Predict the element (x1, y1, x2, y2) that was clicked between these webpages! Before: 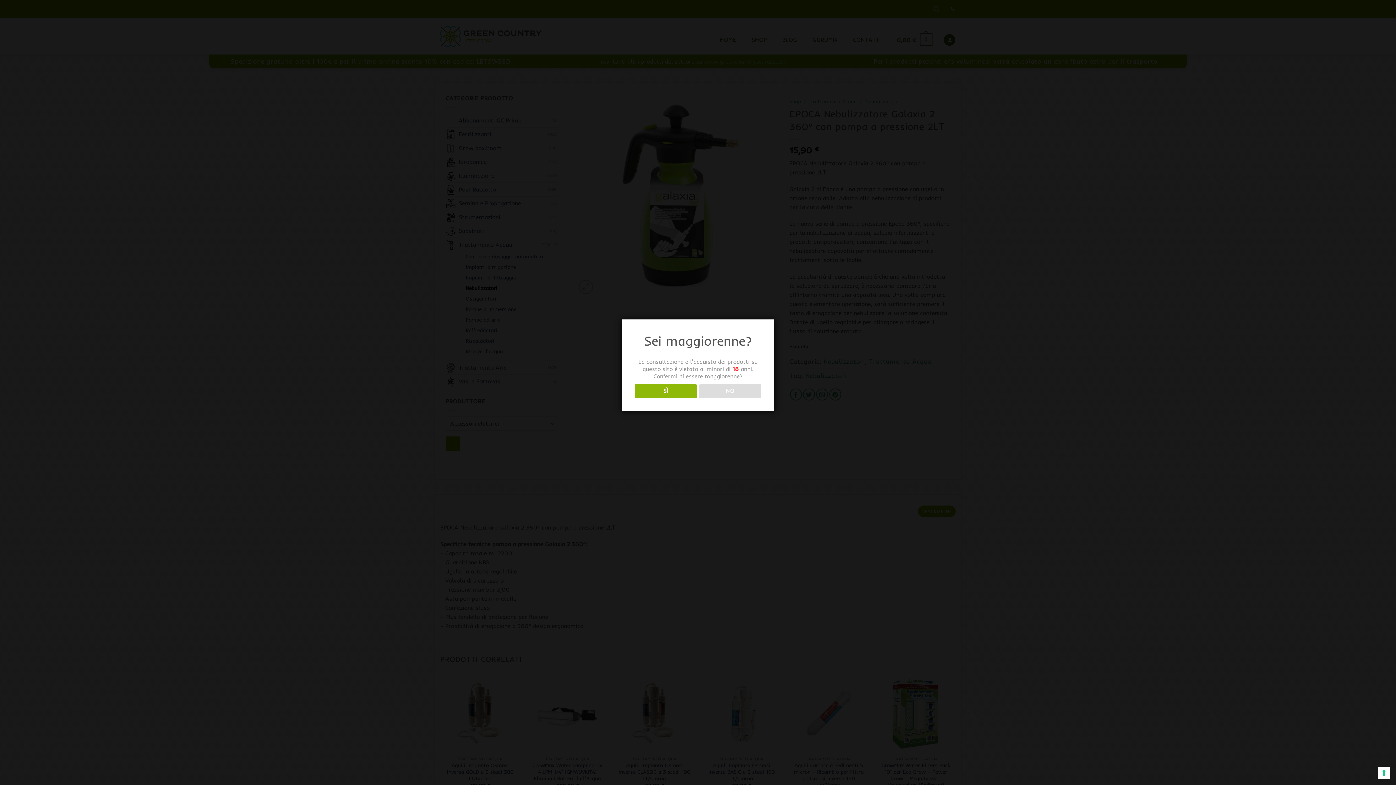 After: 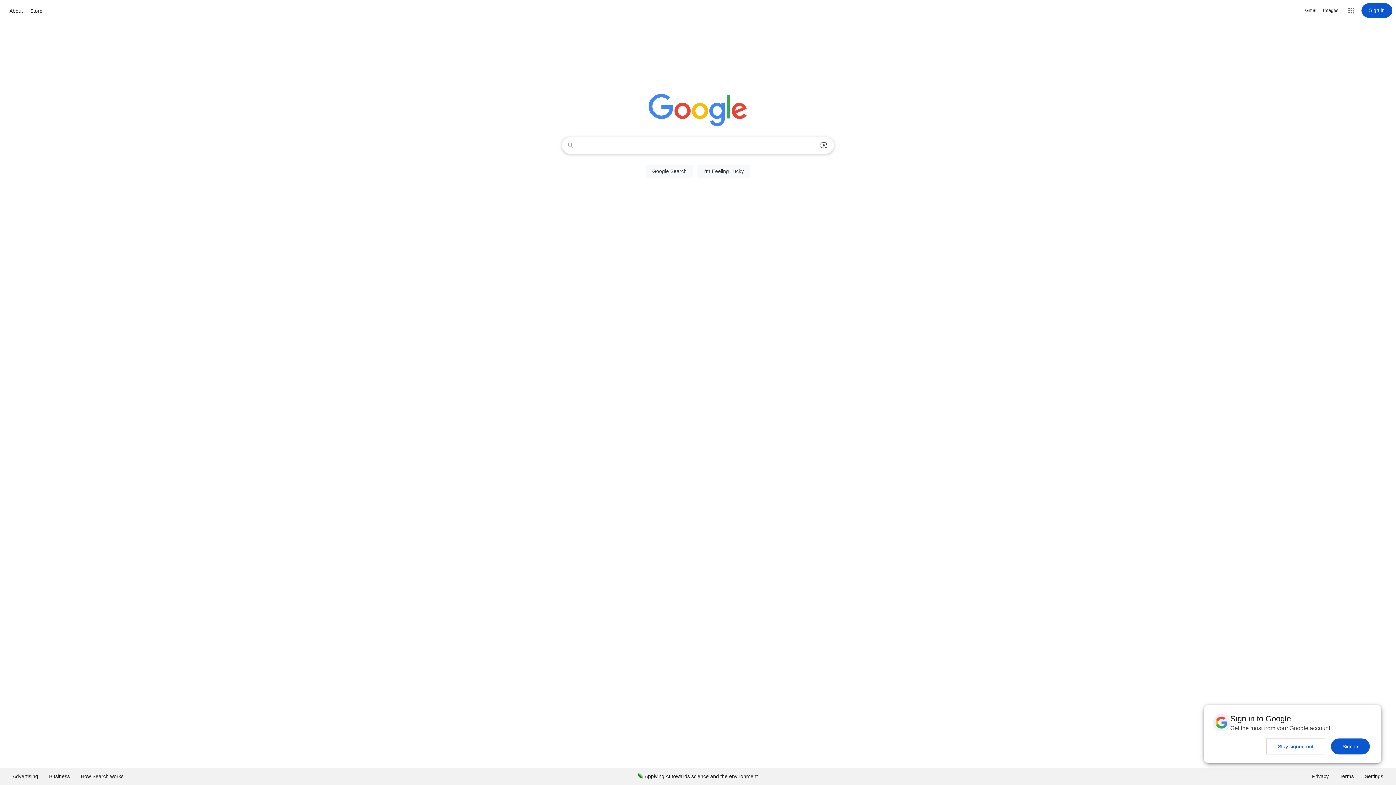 Action: label: NO bbox: (699, 384, 761, 398)